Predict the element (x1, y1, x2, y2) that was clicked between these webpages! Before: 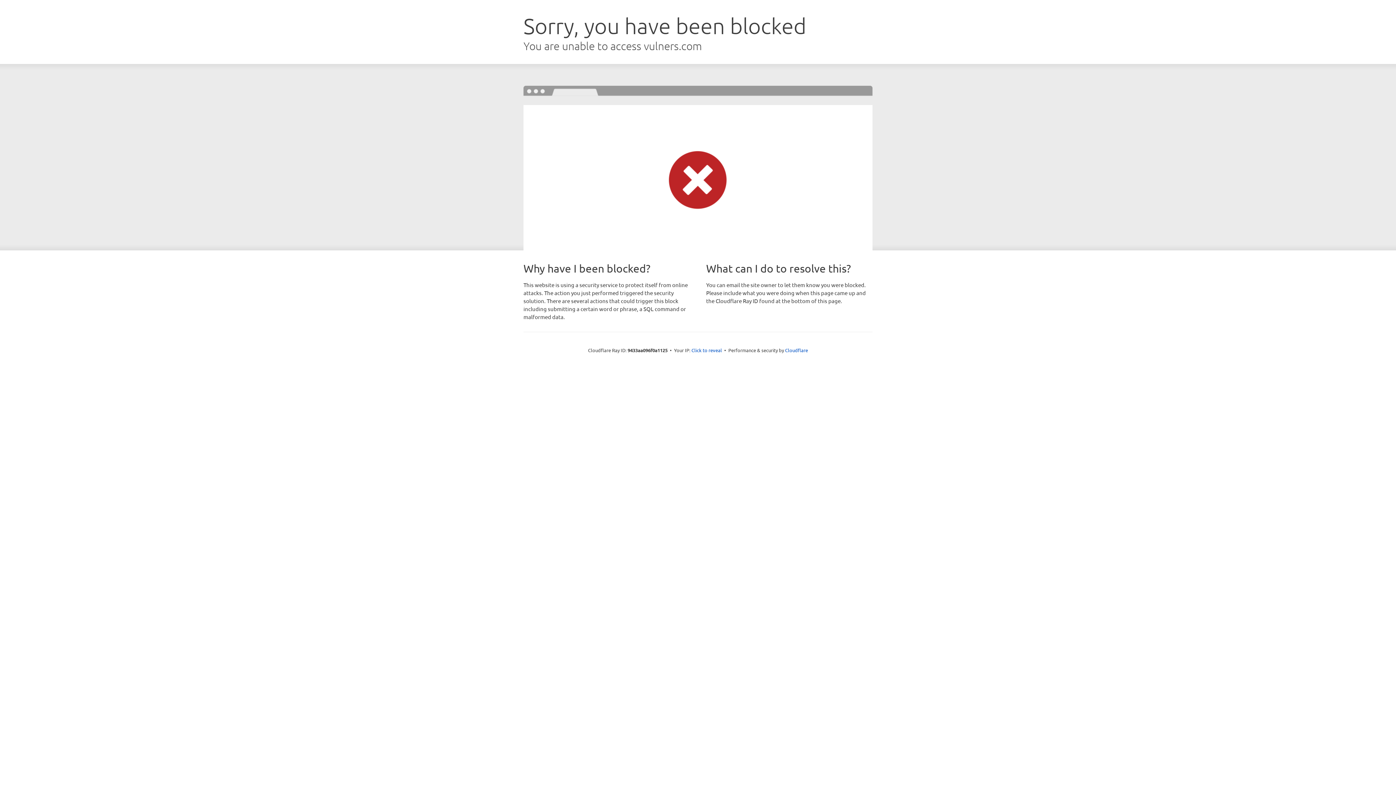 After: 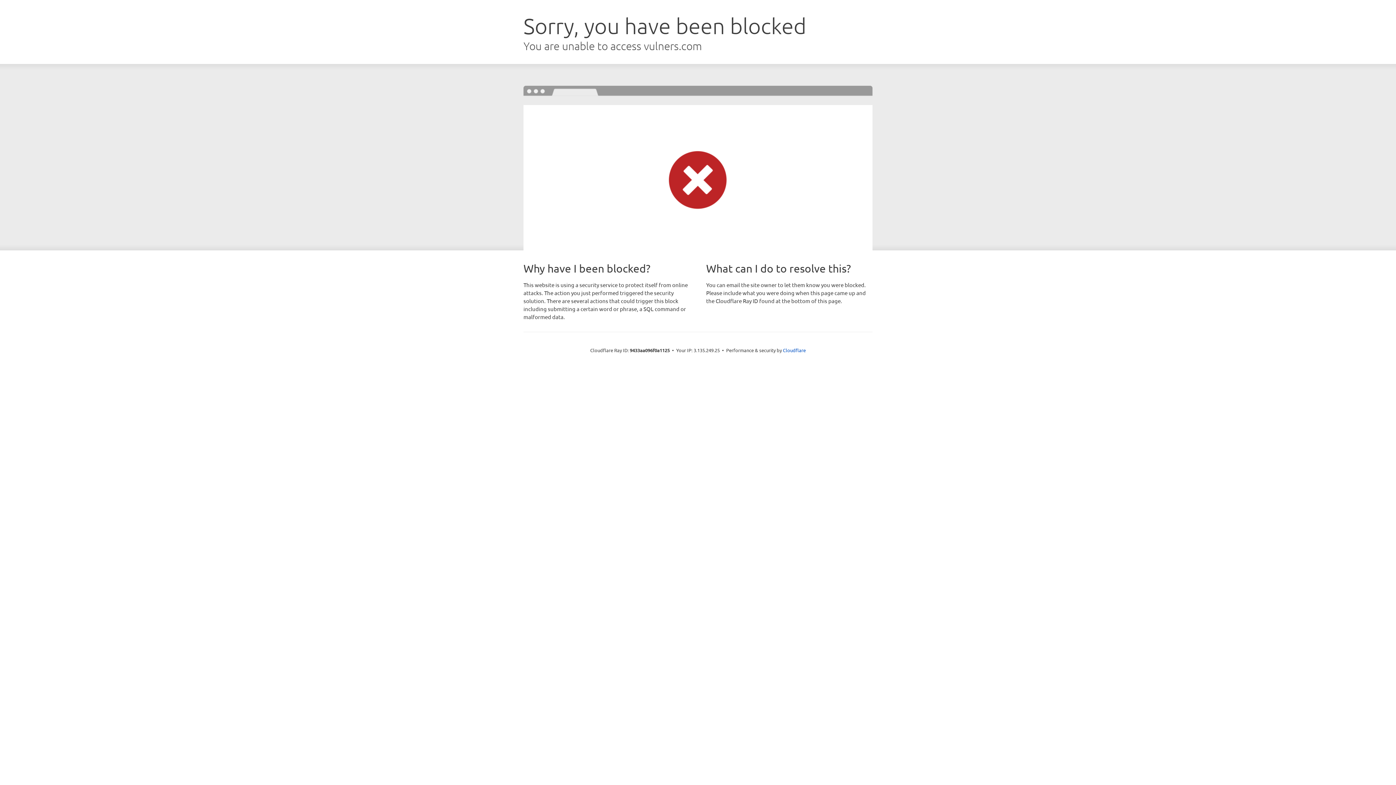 Action: label: Click to reveal bbox: (691, 346, 722, 353)